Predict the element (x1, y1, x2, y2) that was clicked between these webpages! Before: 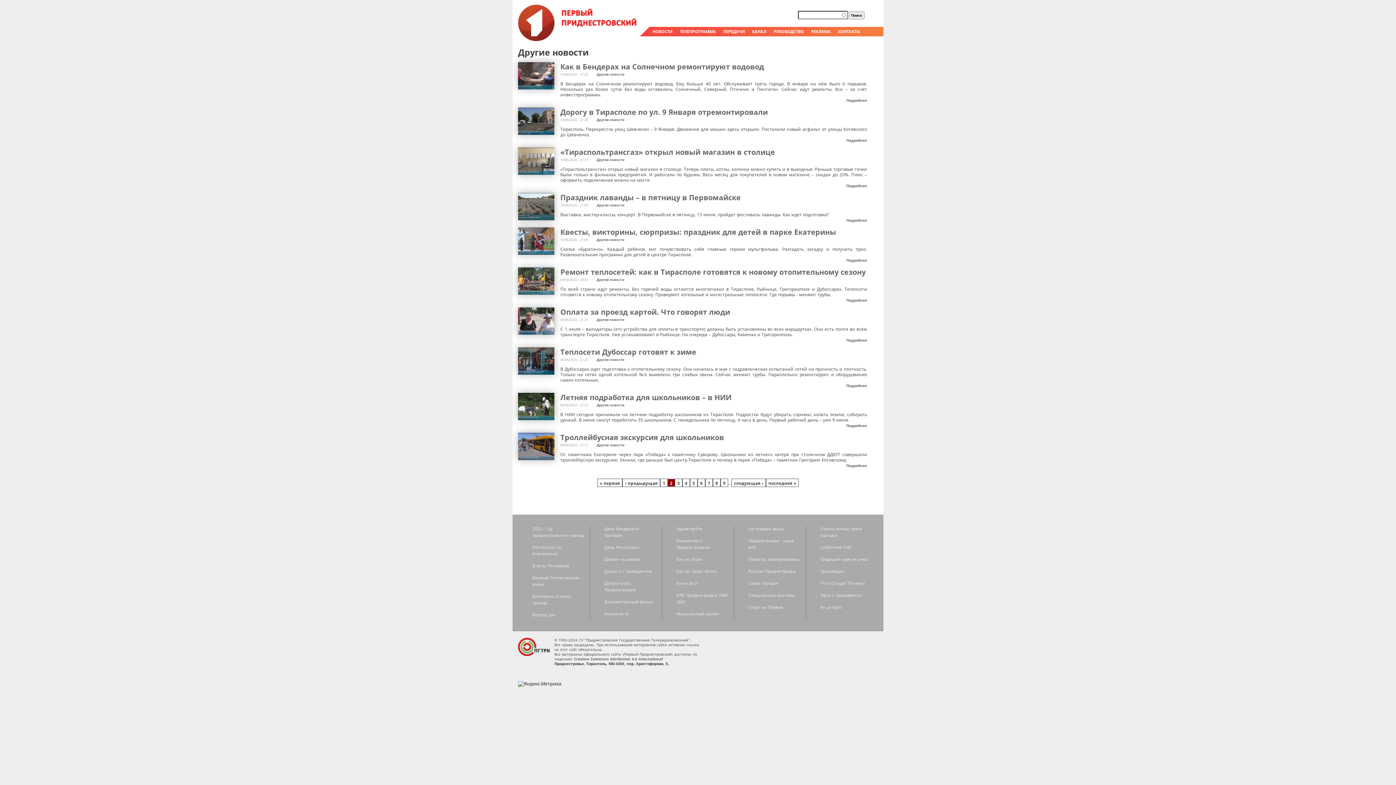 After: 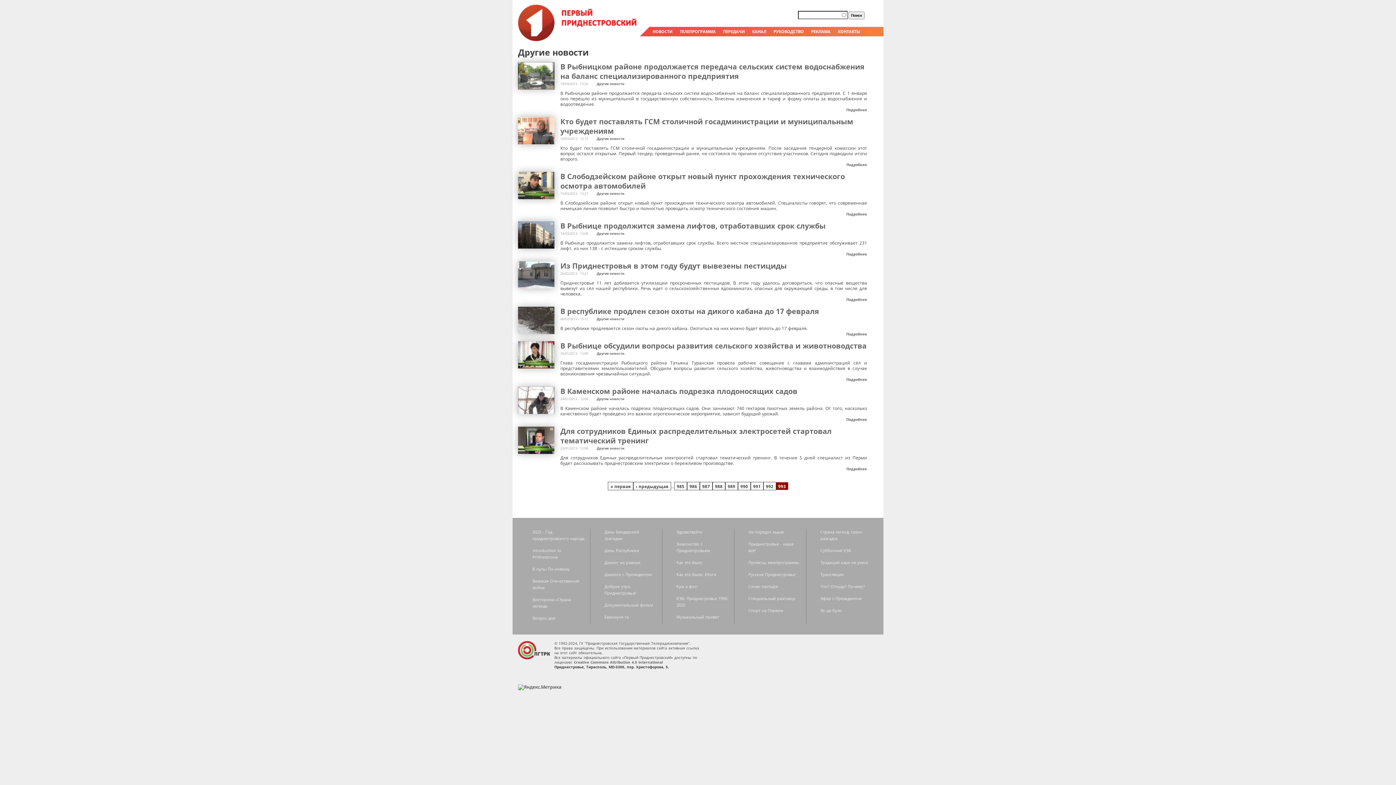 Action: label: последняя » bbox: (766, 478, 799, 487)